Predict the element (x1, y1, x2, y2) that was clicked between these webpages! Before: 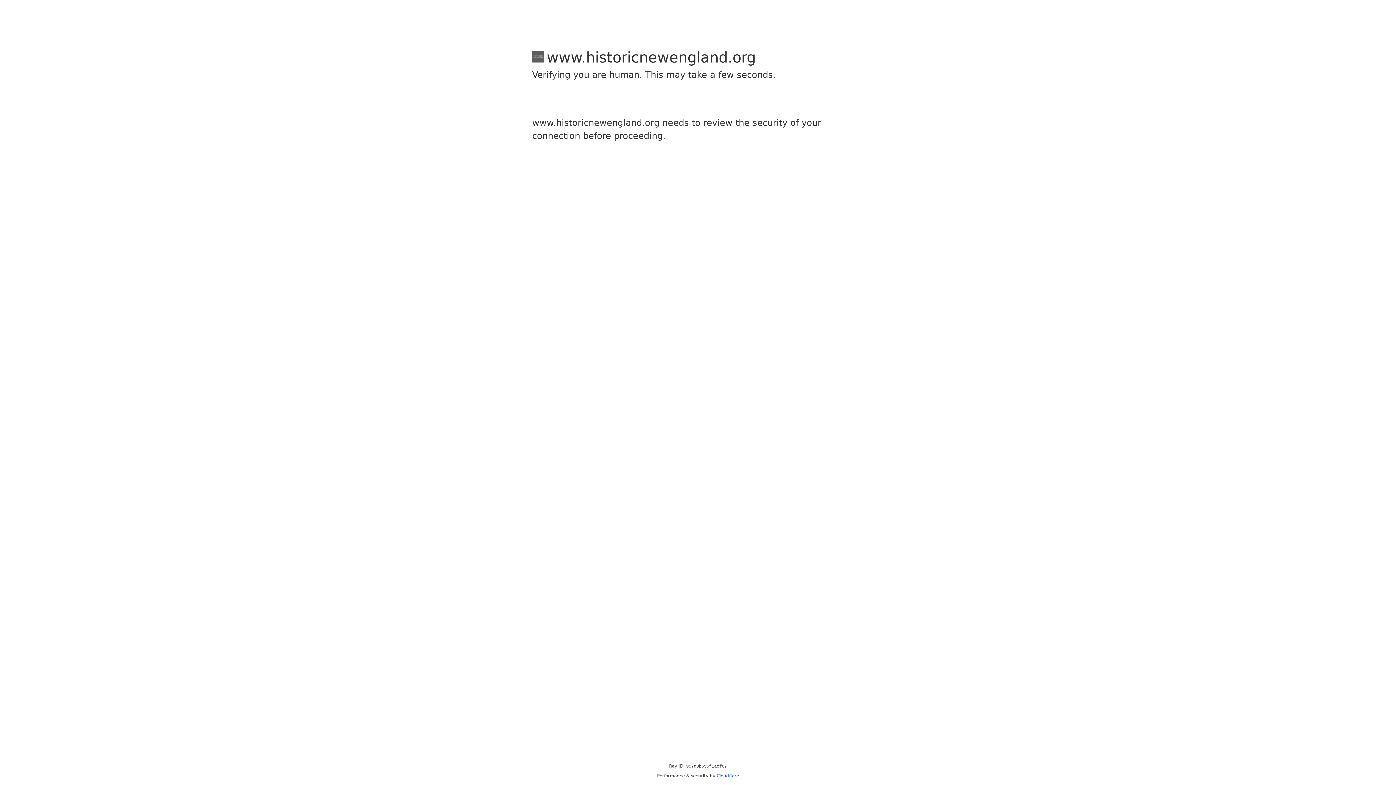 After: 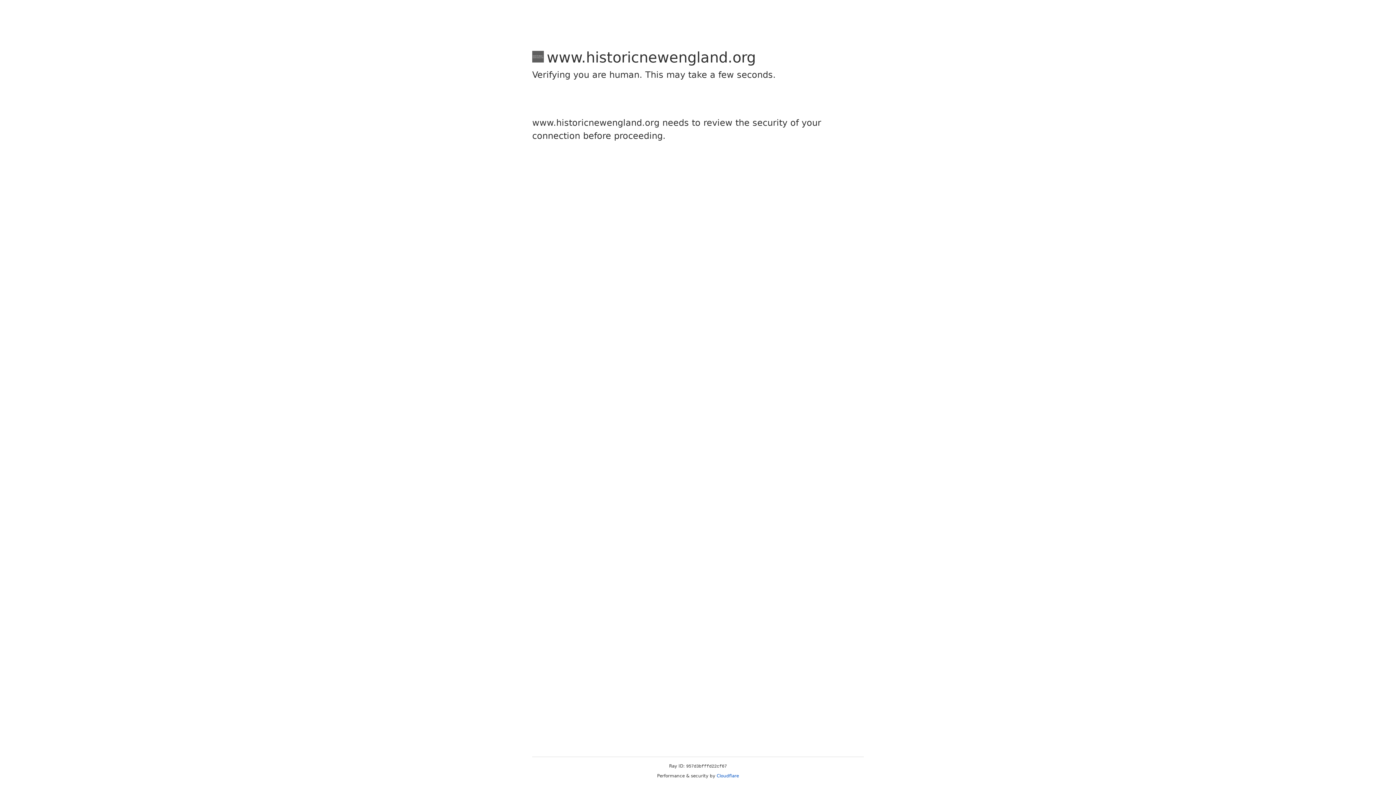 Action: bbox: (716, 773, 739, 778) label: Cloudflare